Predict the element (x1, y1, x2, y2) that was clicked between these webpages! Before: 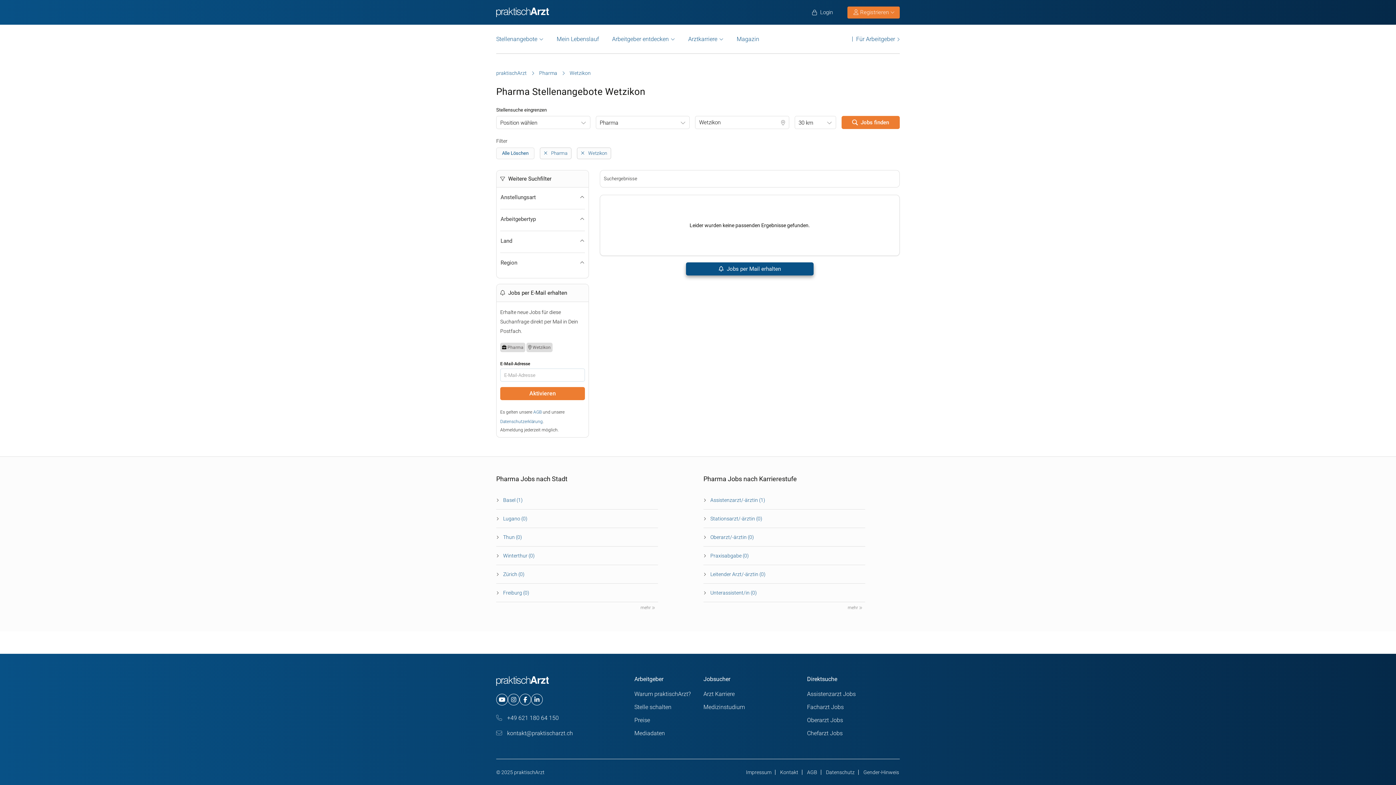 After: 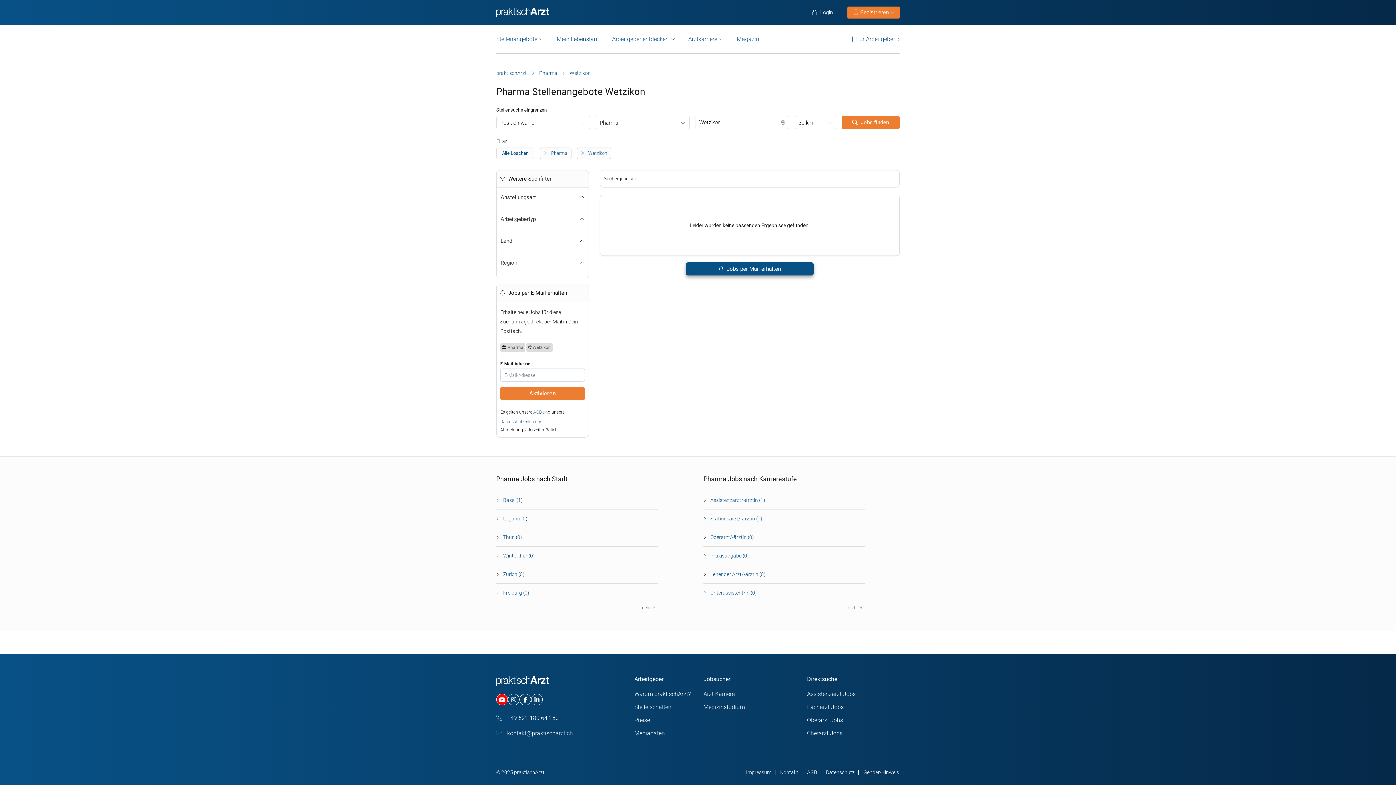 Action: bbox: (496, 694, 508, 705) label: youtube